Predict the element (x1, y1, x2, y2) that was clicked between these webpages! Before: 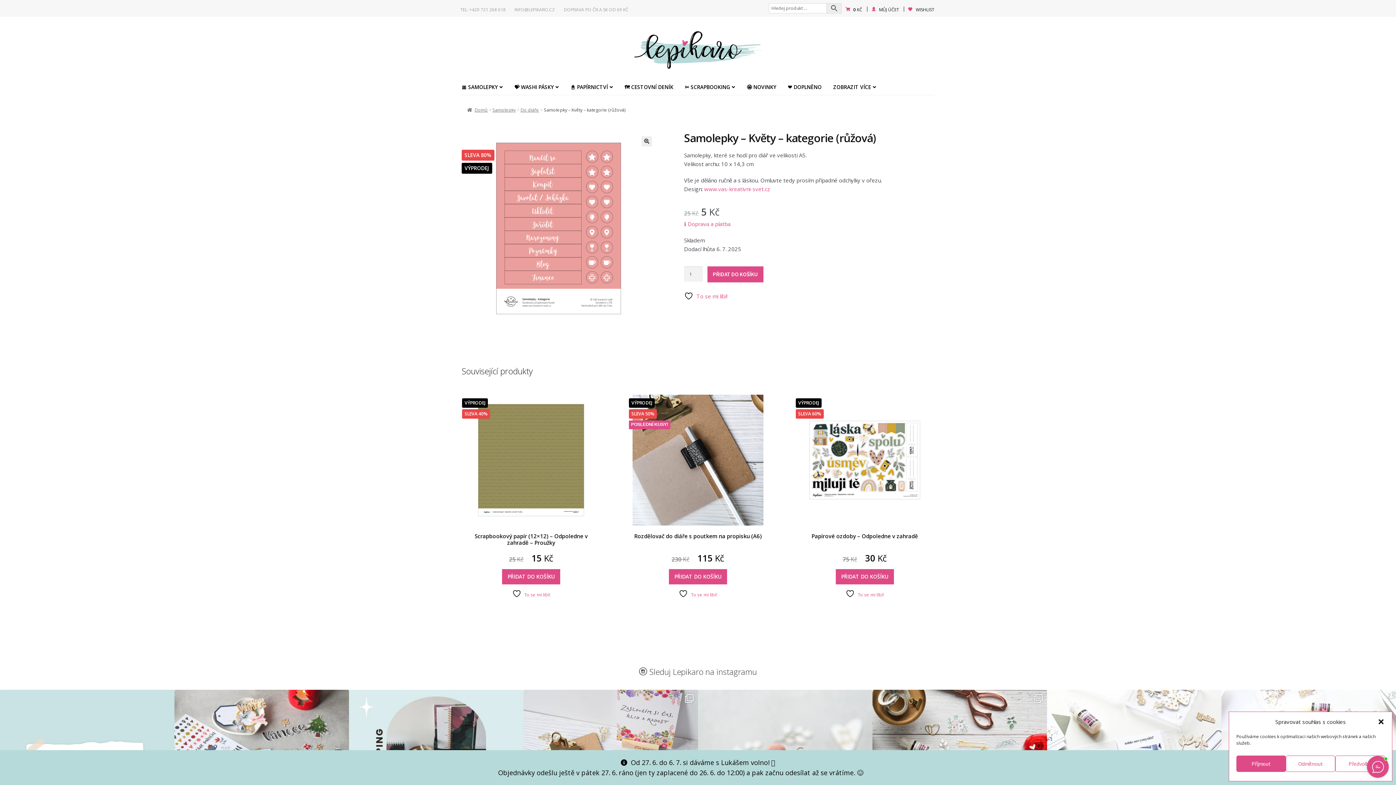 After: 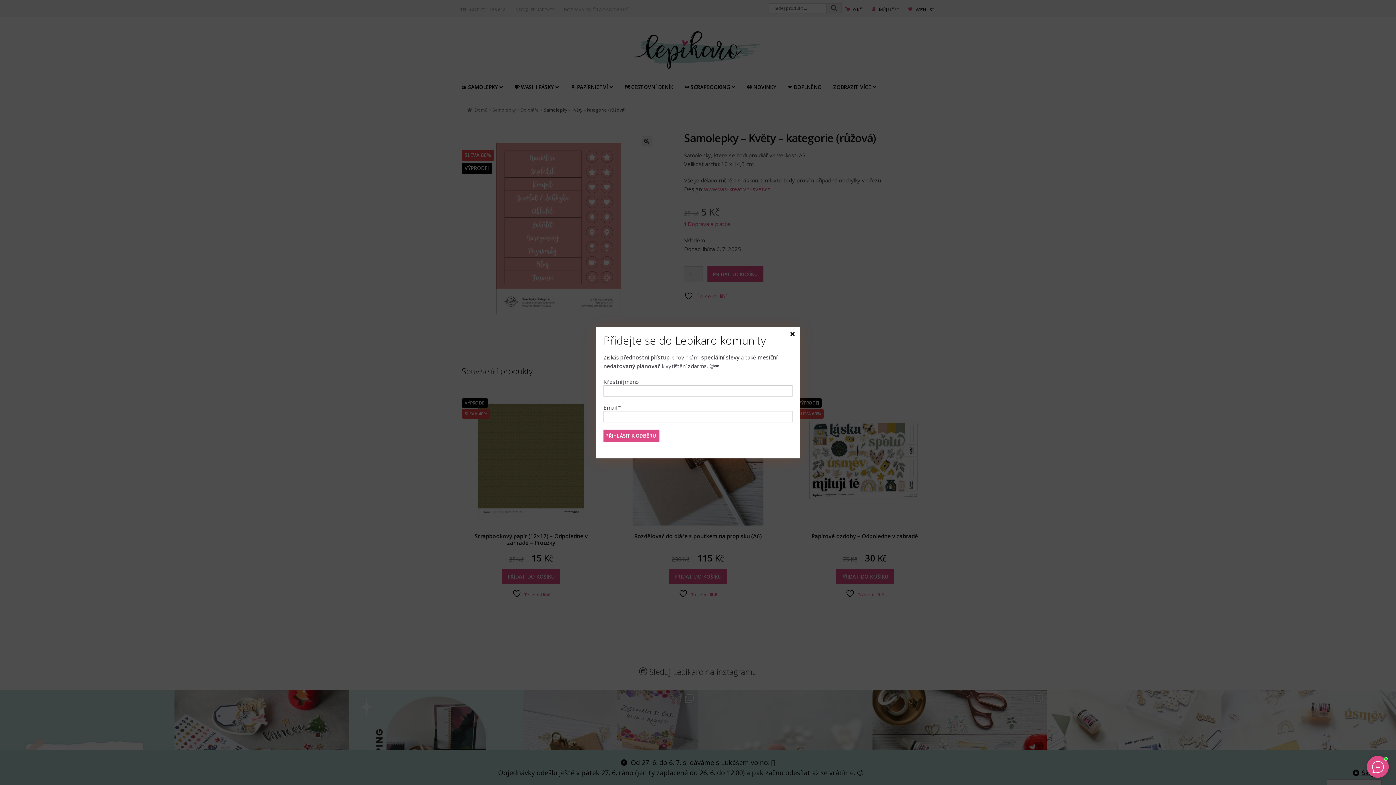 Action: bbox: (1236, 756, 1286, 772) label: Příjmout